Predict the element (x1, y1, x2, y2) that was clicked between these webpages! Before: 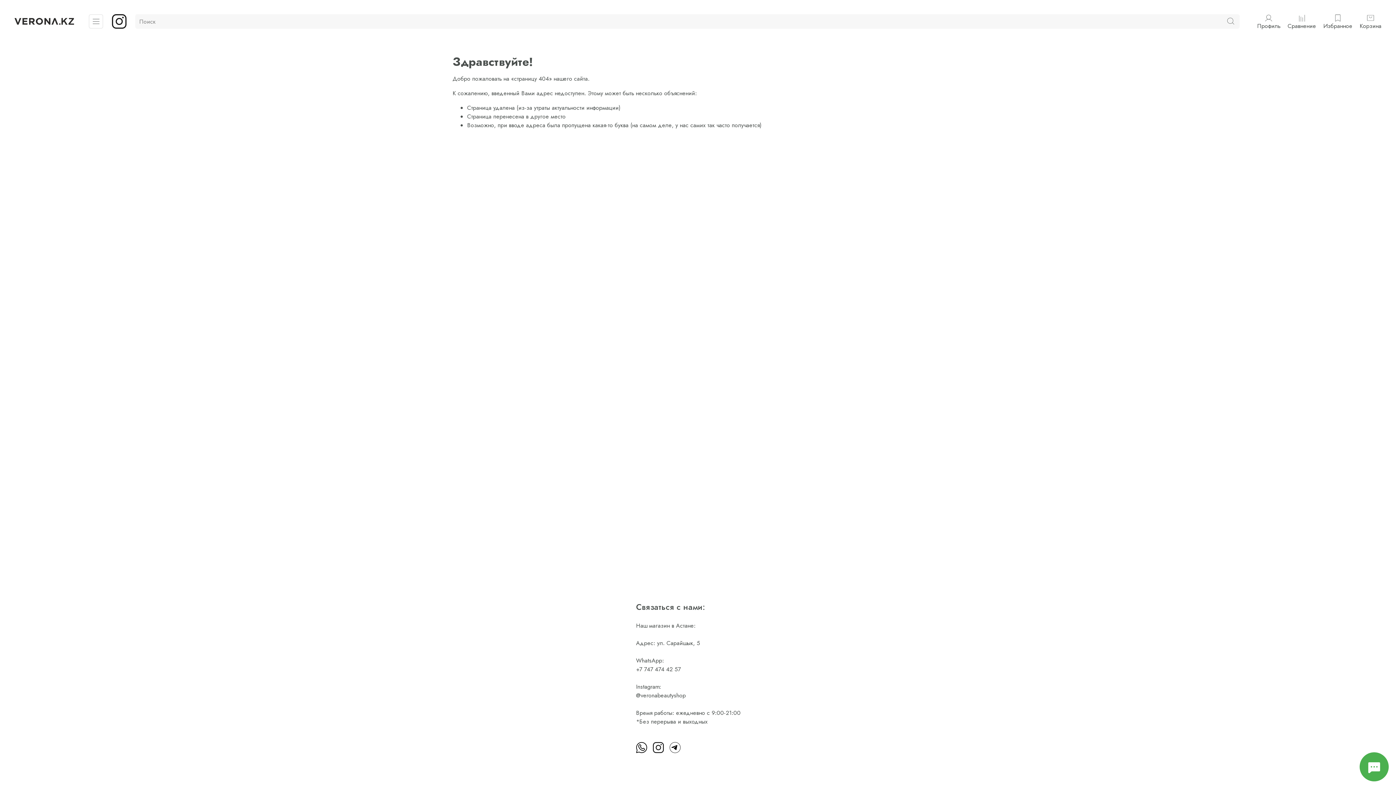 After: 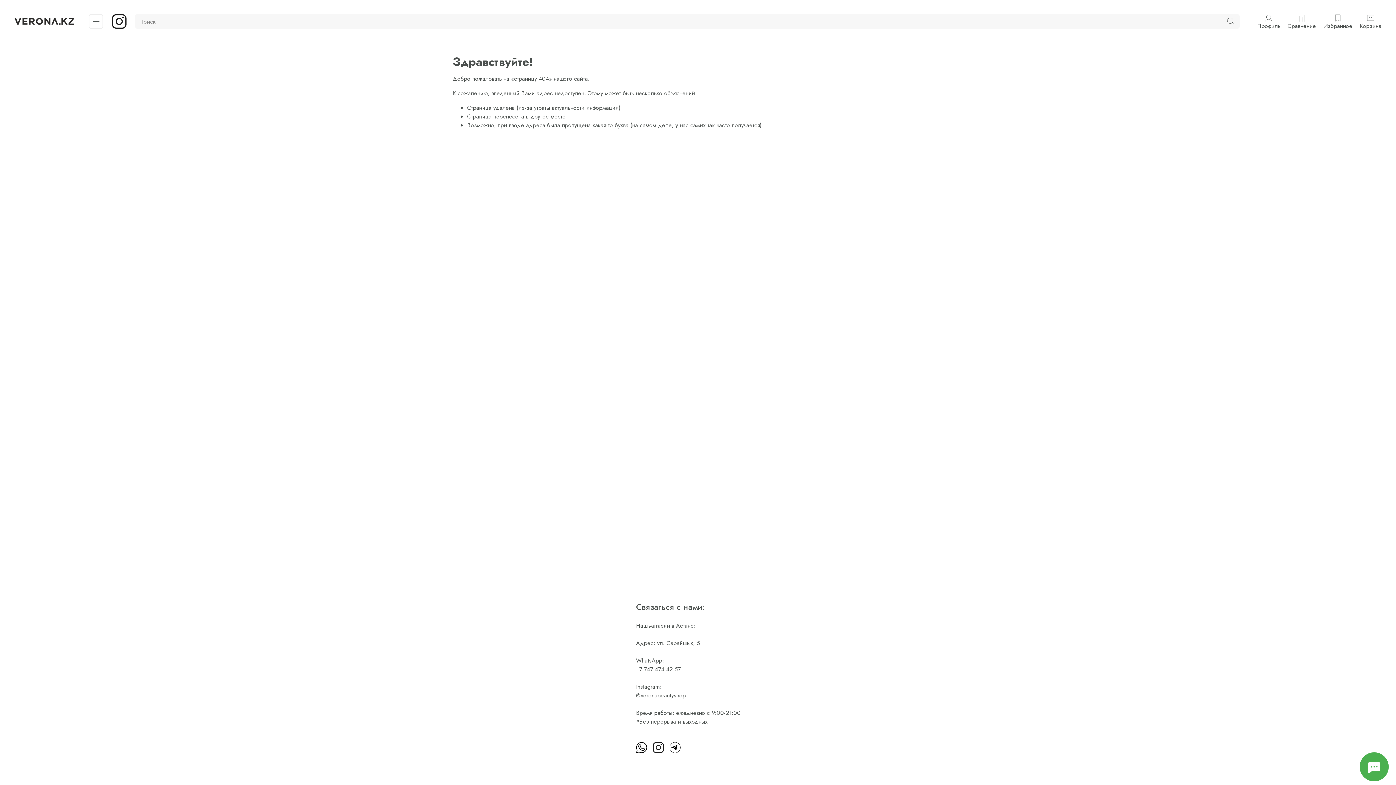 Action: bbox: (669, 742, 680, 753)